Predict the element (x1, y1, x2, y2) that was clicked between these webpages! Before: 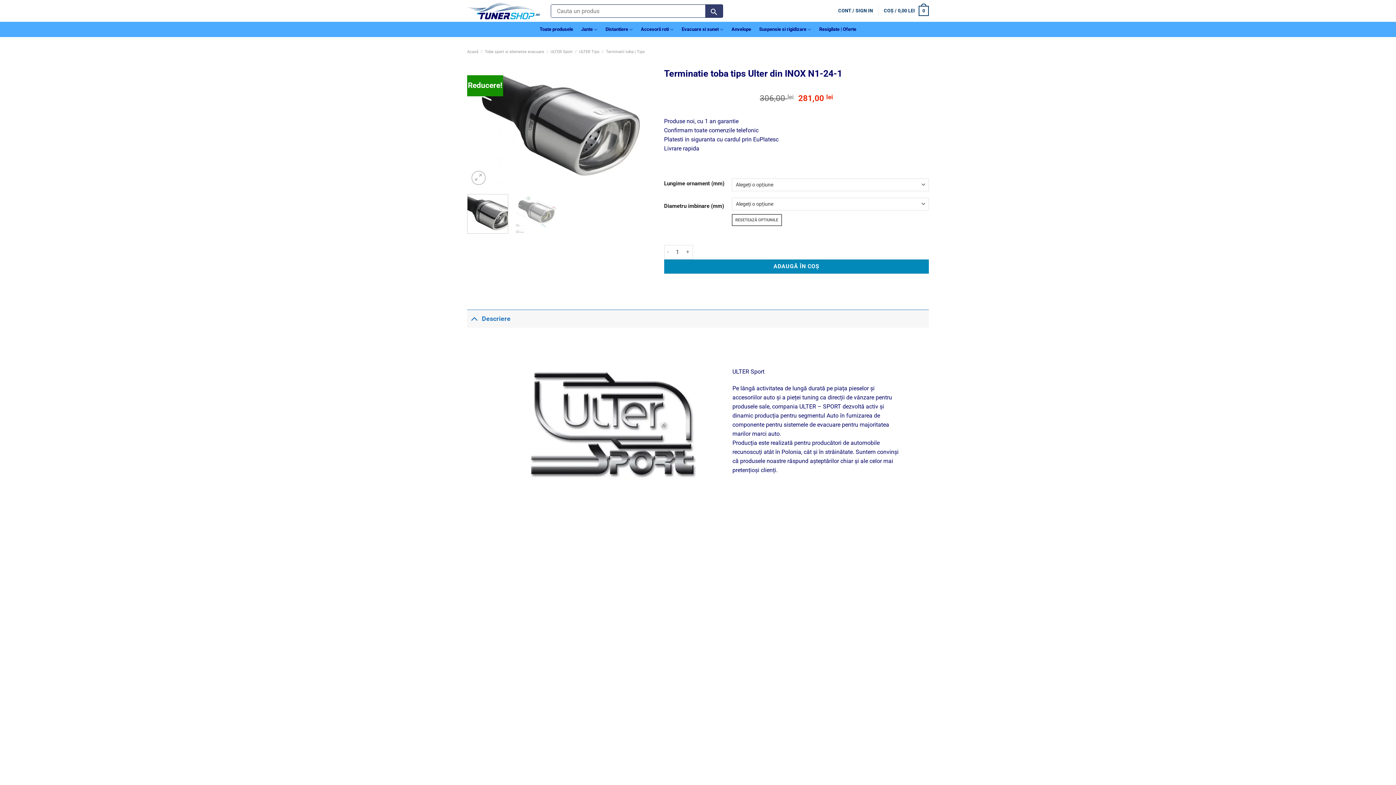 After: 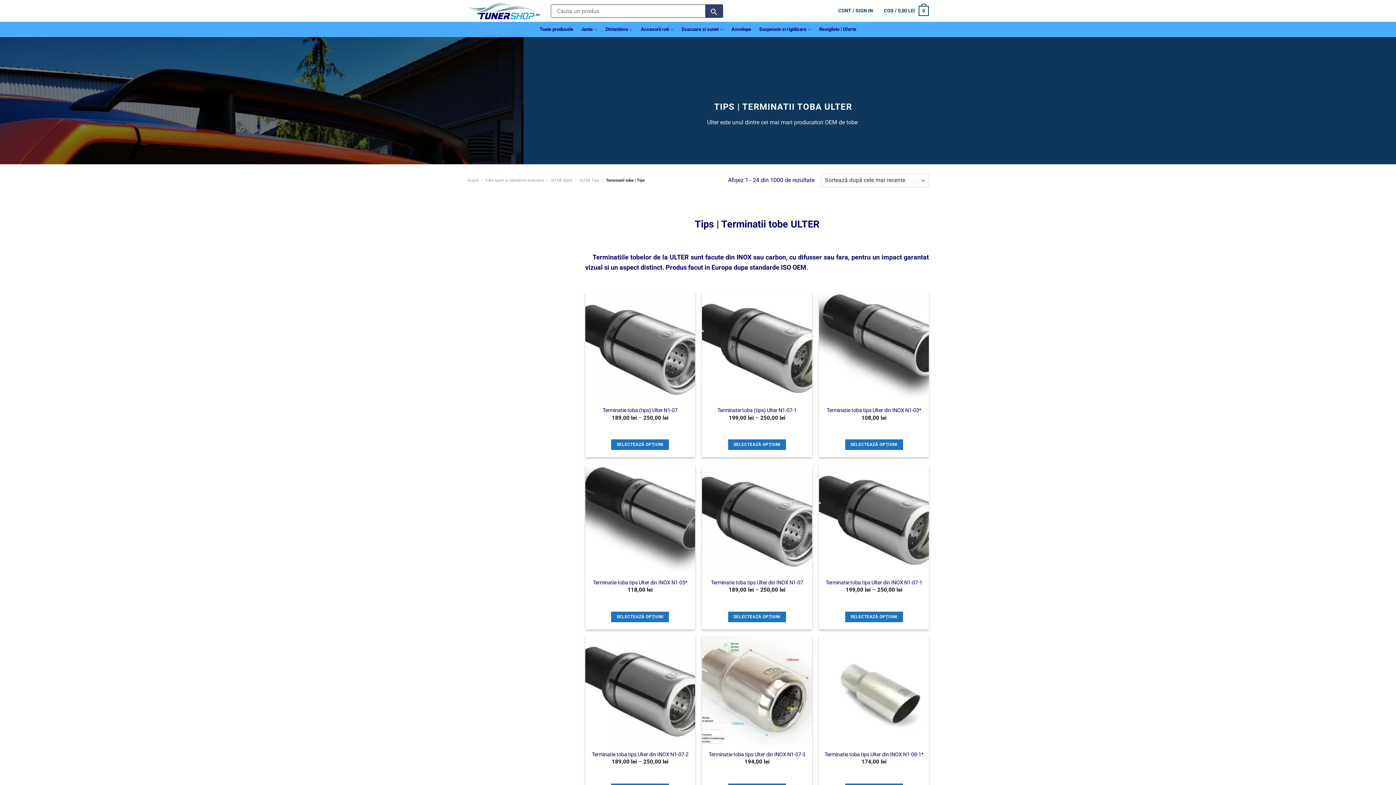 Action: bbox: (606, 49, 645, 54) label: Terminatii toba | Tips